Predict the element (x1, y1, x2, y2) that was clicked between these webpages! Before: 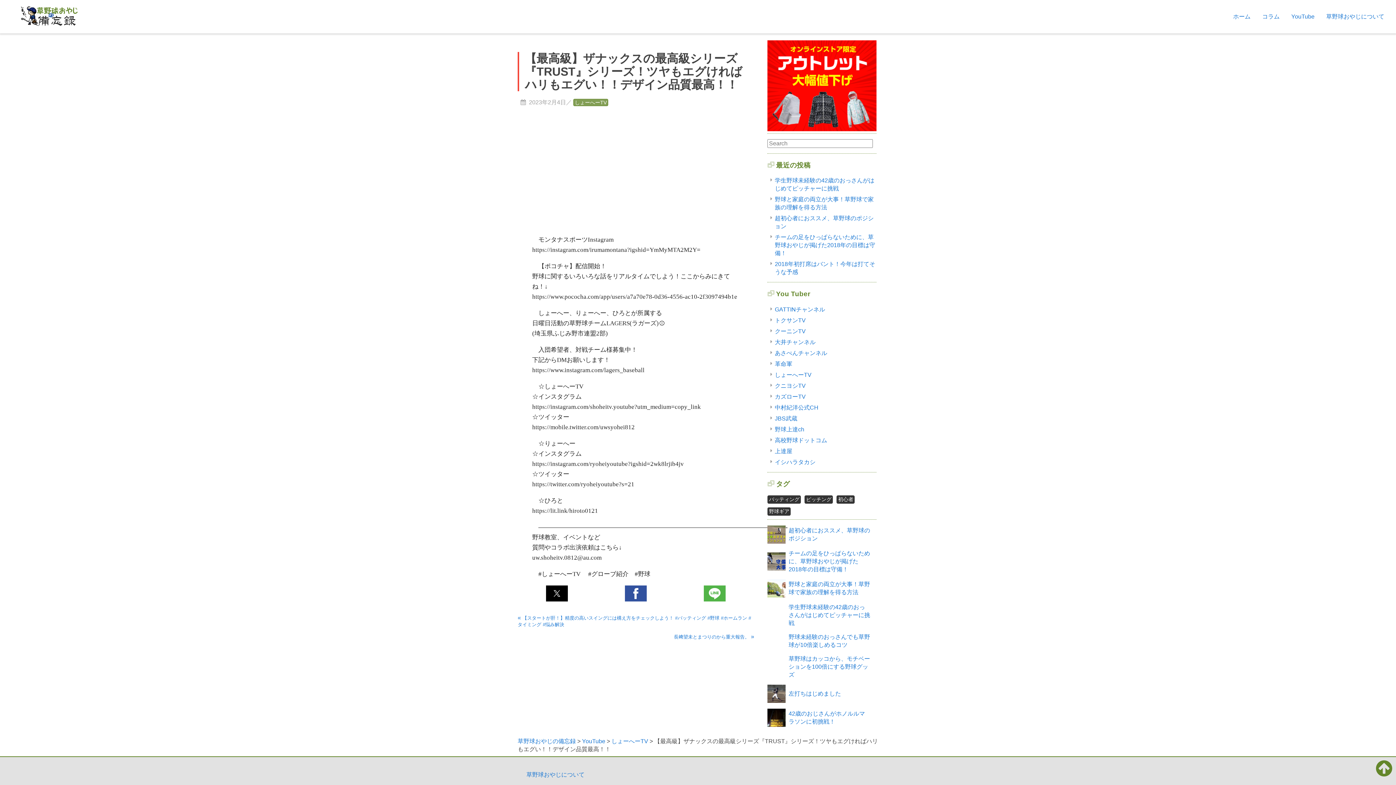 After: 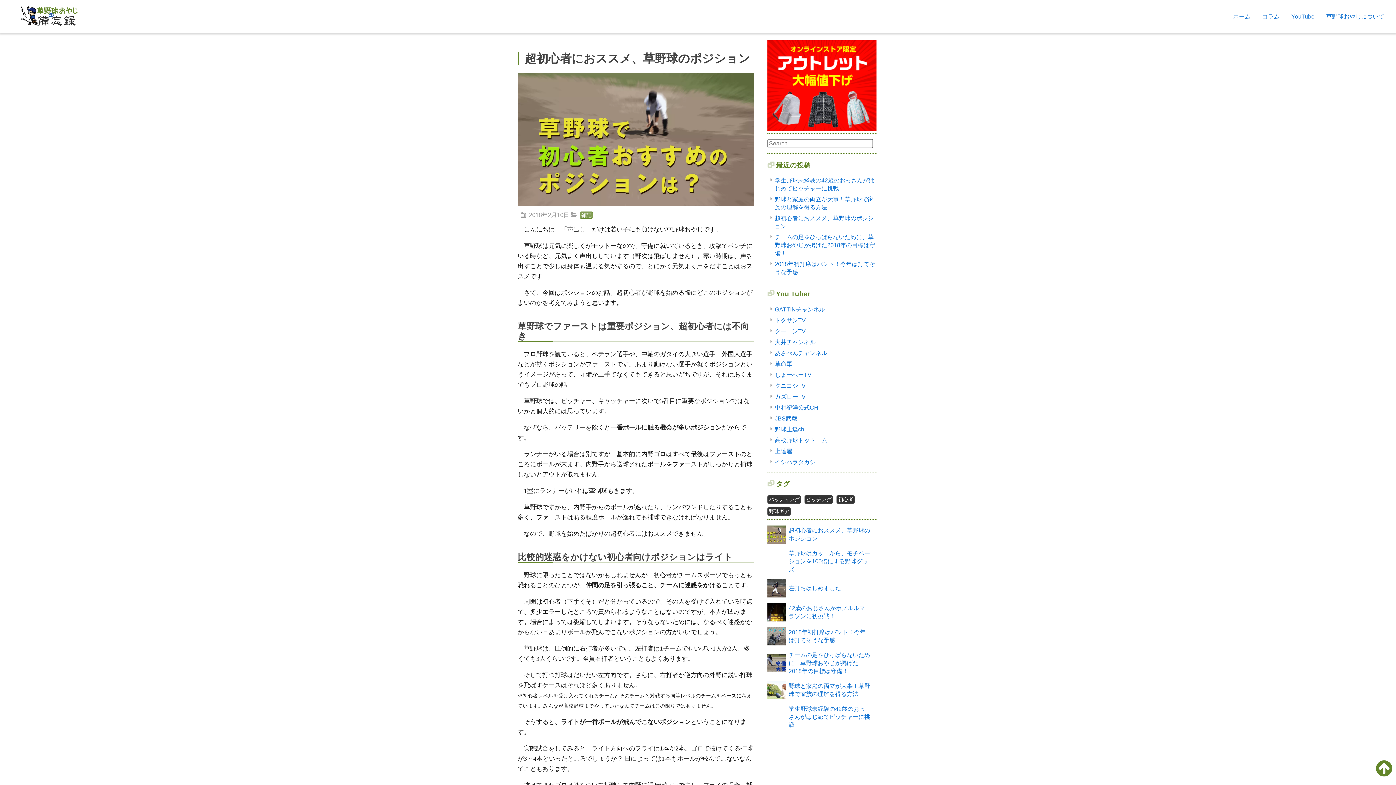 Action: bbox: (767, 525, 785, 544)